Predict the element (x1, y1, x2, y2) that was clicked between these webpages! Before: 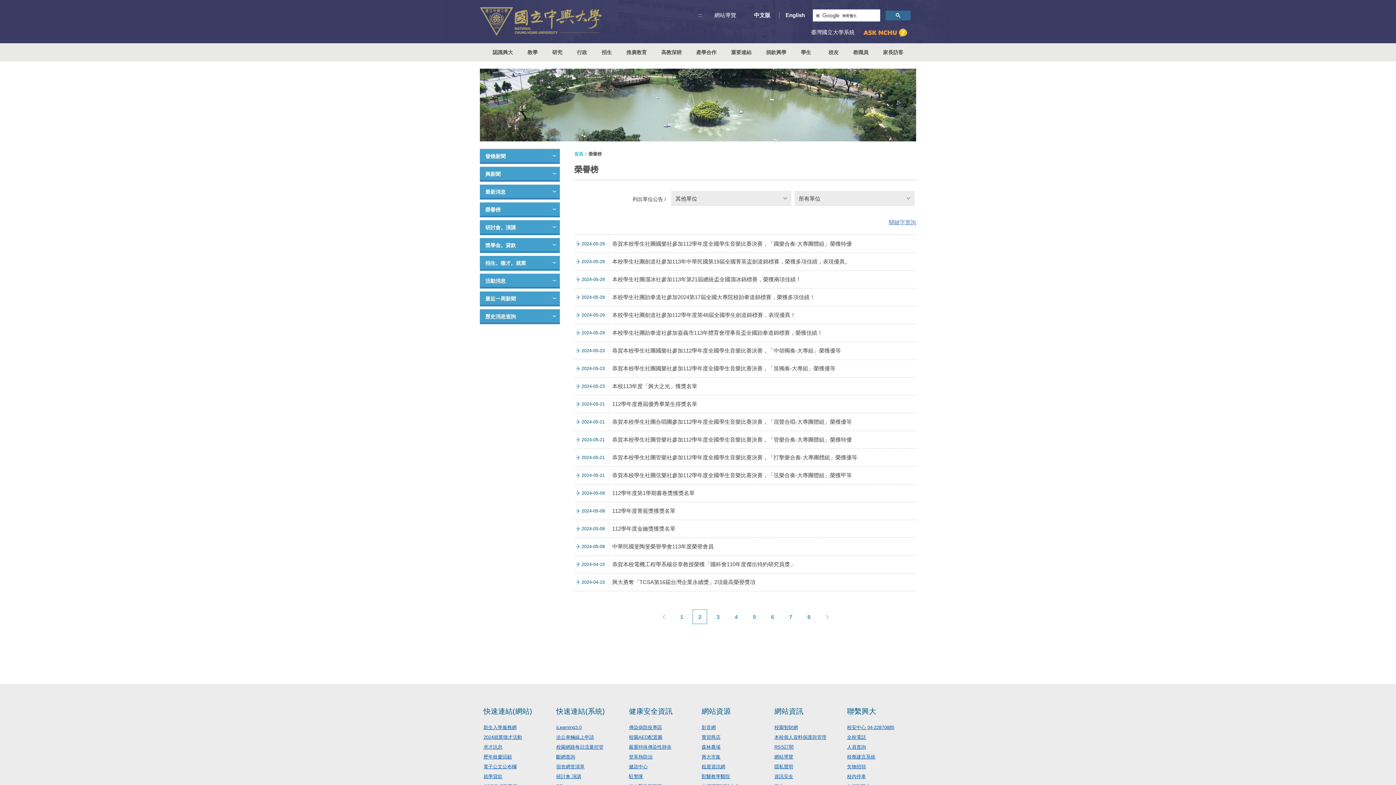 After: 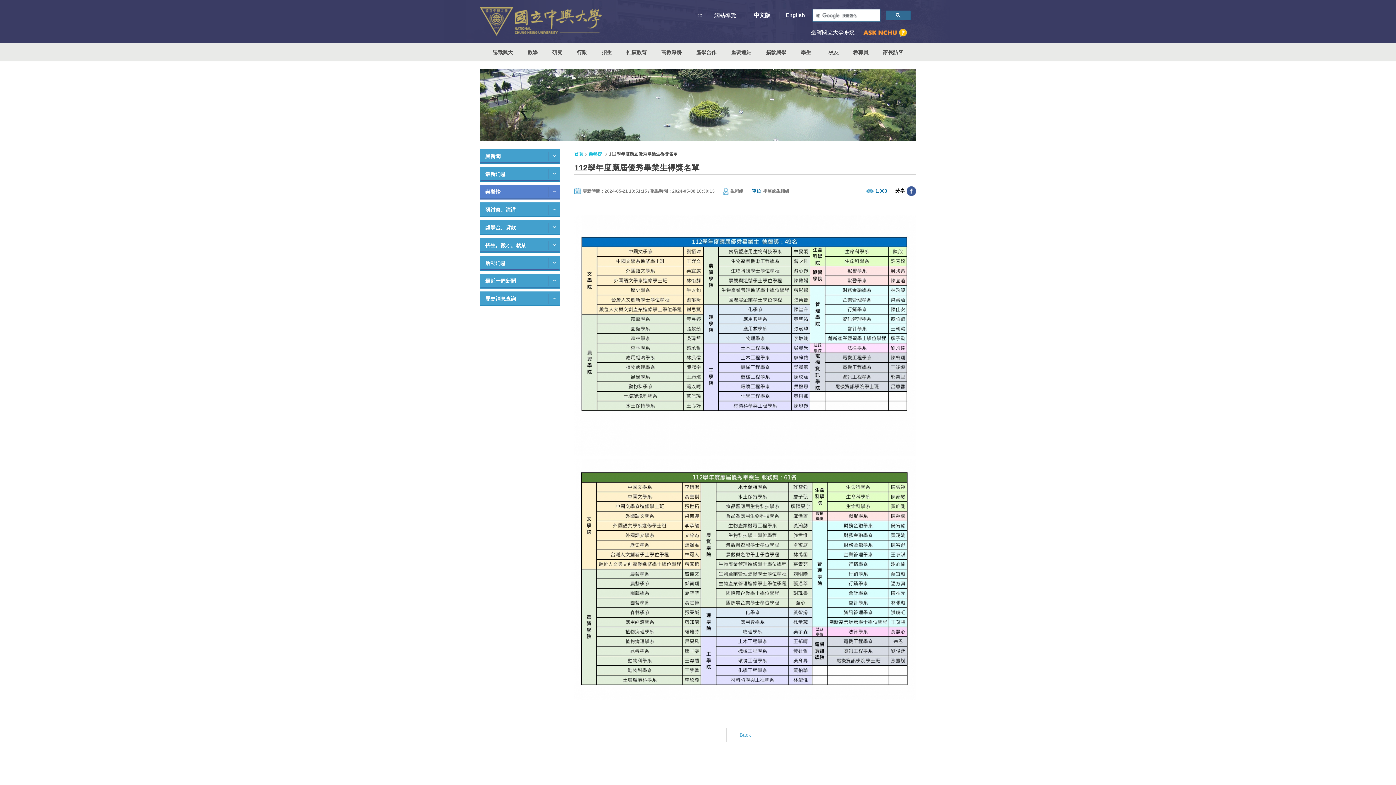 Action: label: 2024-05-21
112學年度應屆優秀畢業生得獎名單
  bbox: (574, 395, 916, 413)